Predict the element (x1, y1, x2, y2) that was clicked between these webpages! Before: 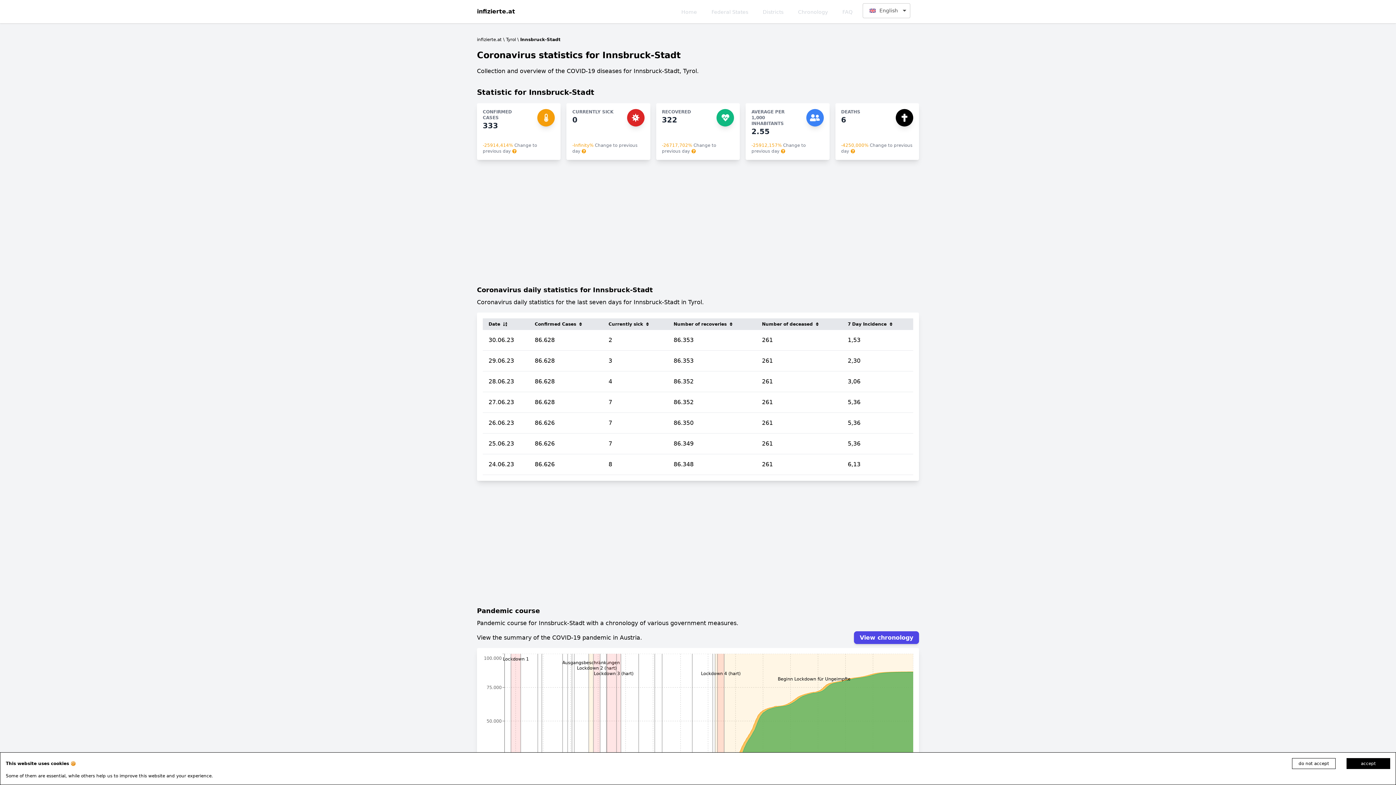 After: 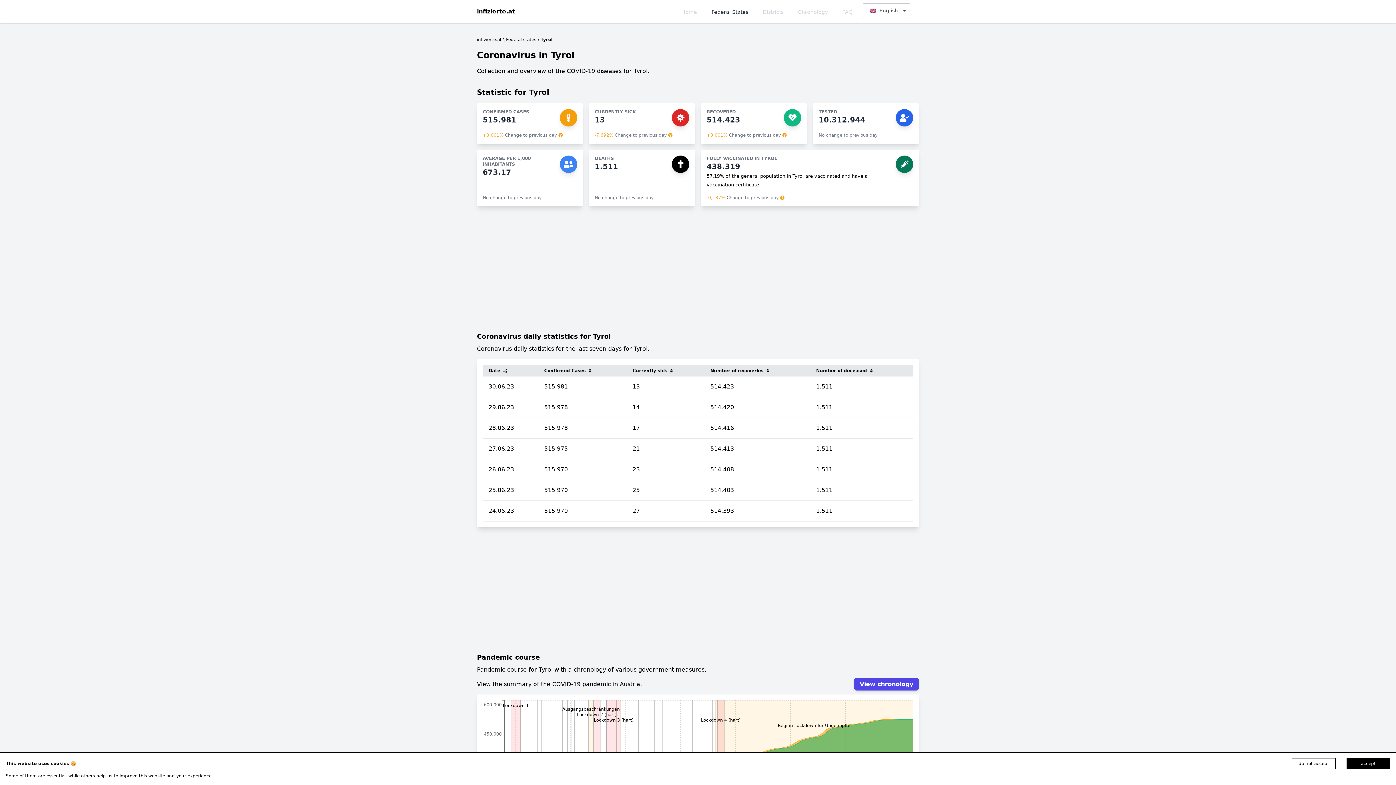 Action: bbox: (506, 37, 516, 42) label: Tyrol